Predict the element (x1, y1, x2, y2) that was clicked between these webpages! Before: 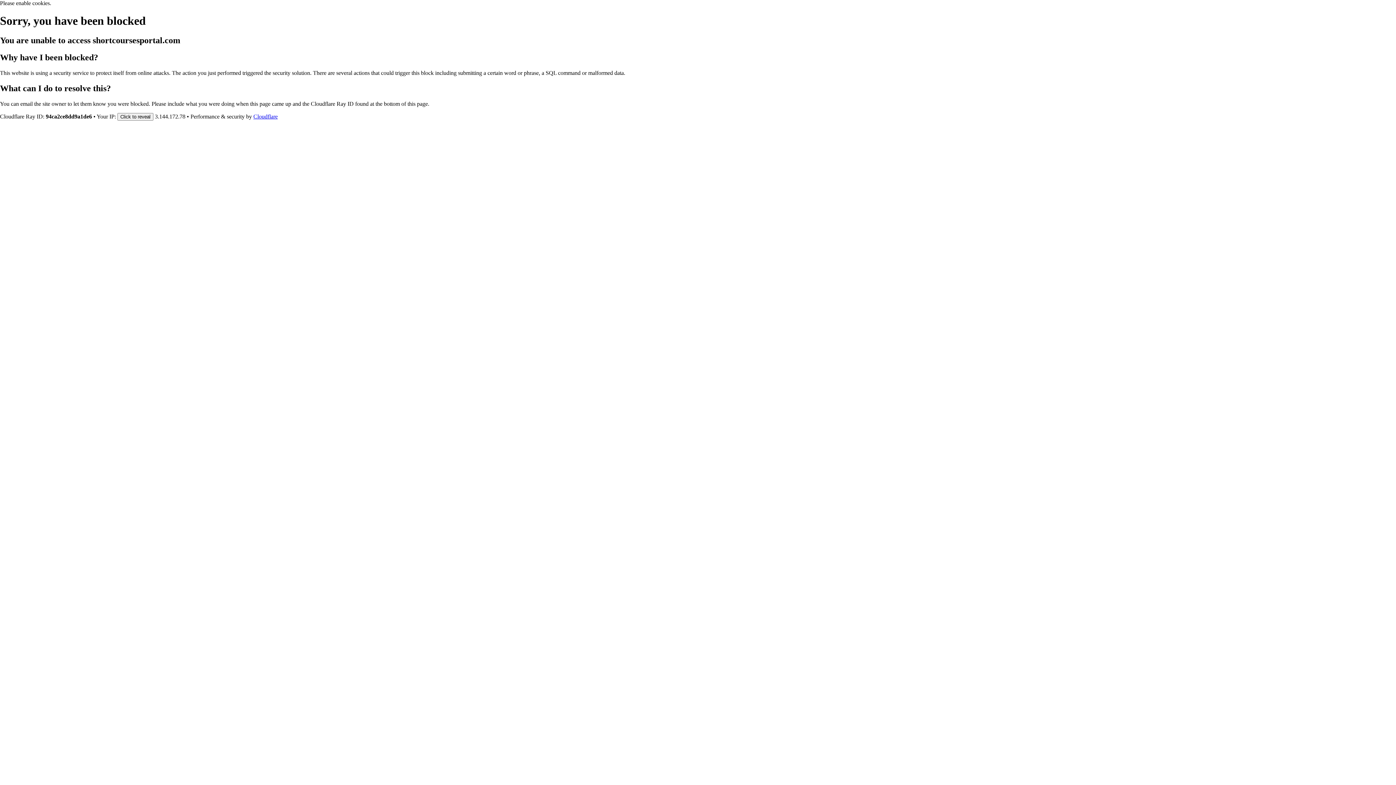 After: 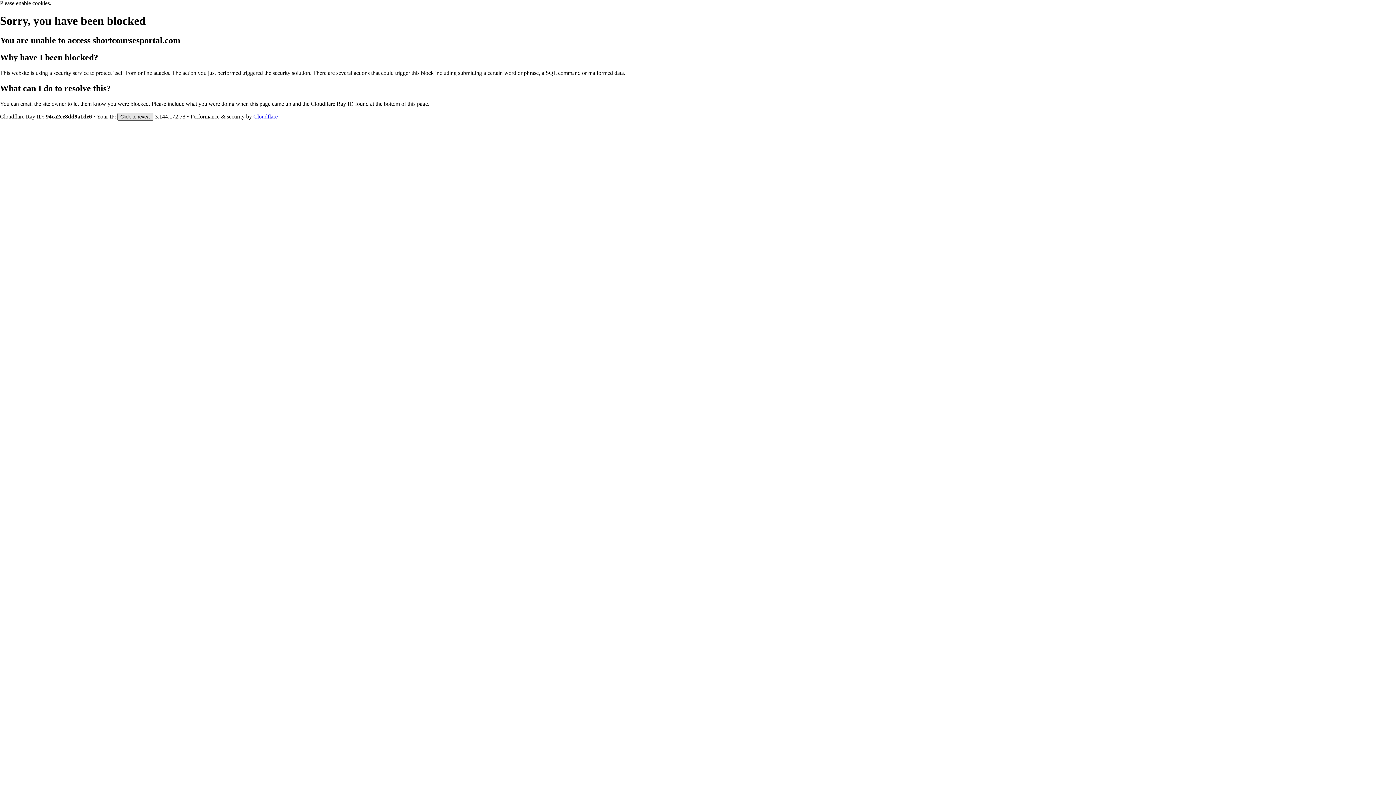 Action: label: Click to reveal bbox: (117, 112, 153, 120)